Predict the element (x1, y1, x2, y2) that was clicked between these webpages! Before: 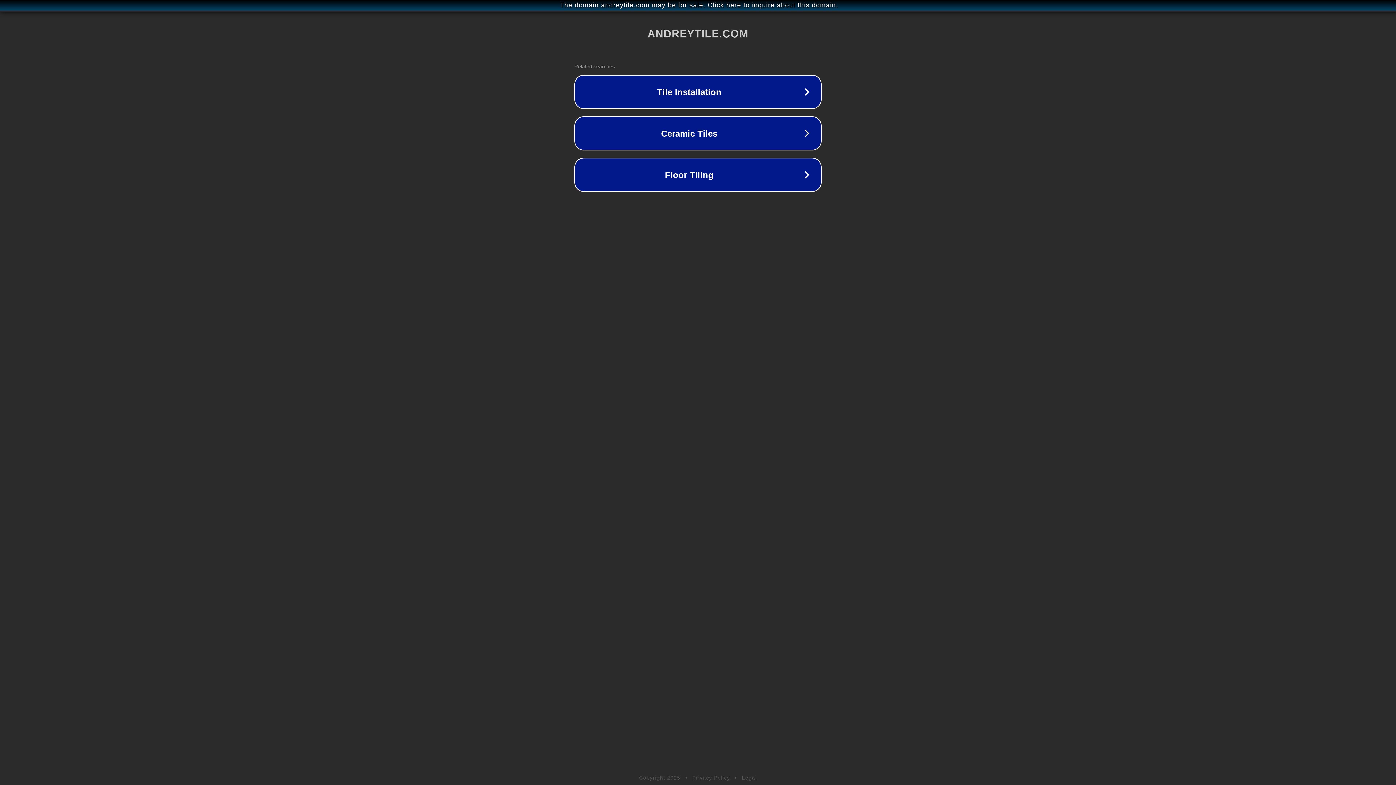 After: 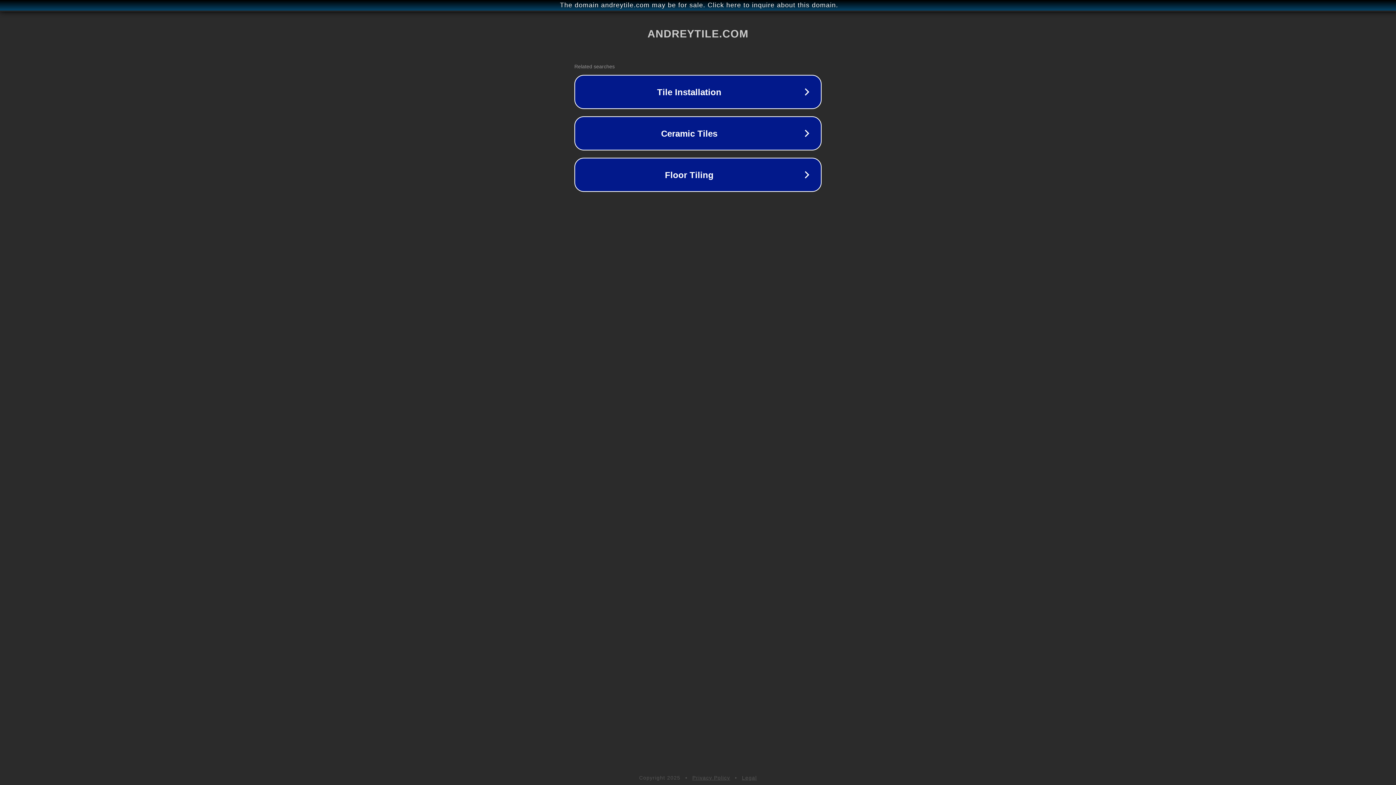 Action: label: Privacy Policy bbox: (692, 775, 730, 781)